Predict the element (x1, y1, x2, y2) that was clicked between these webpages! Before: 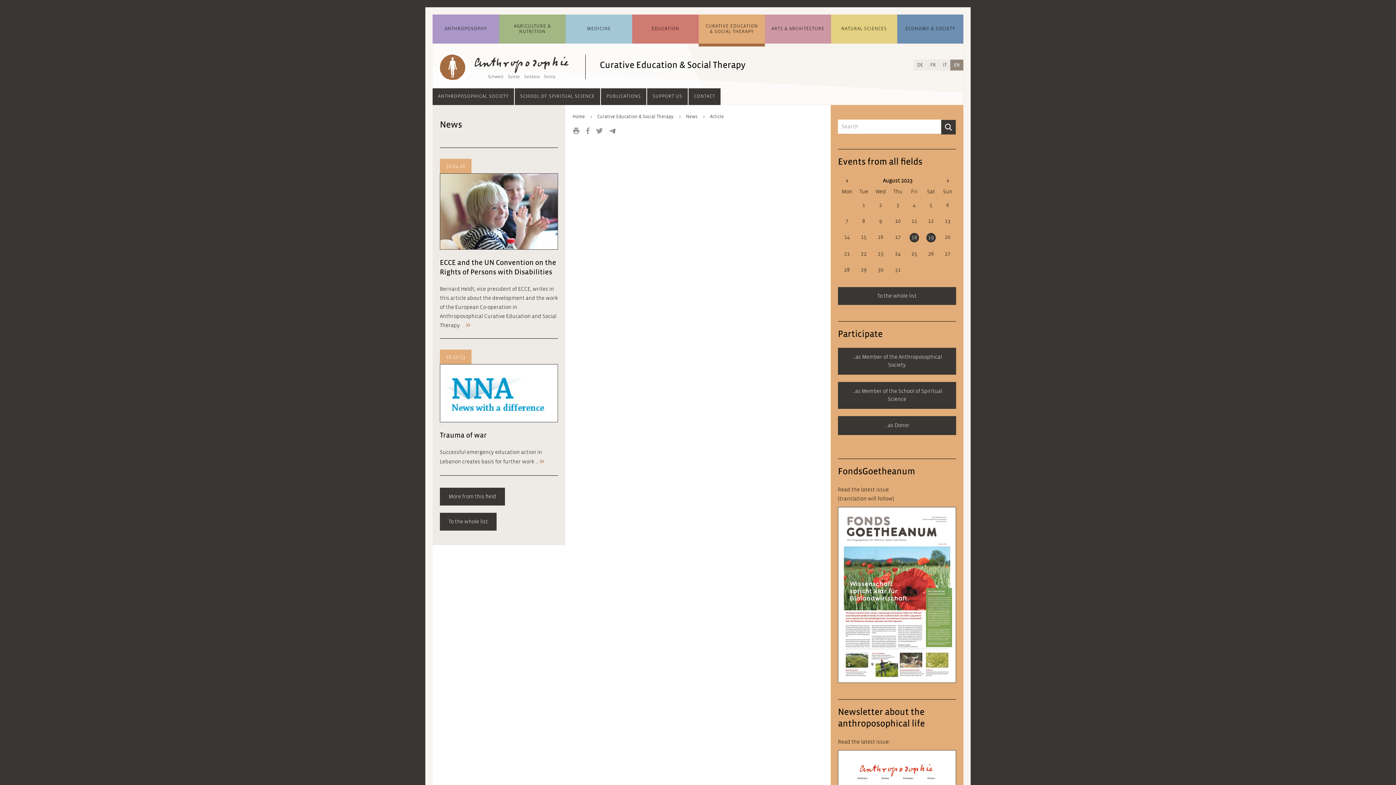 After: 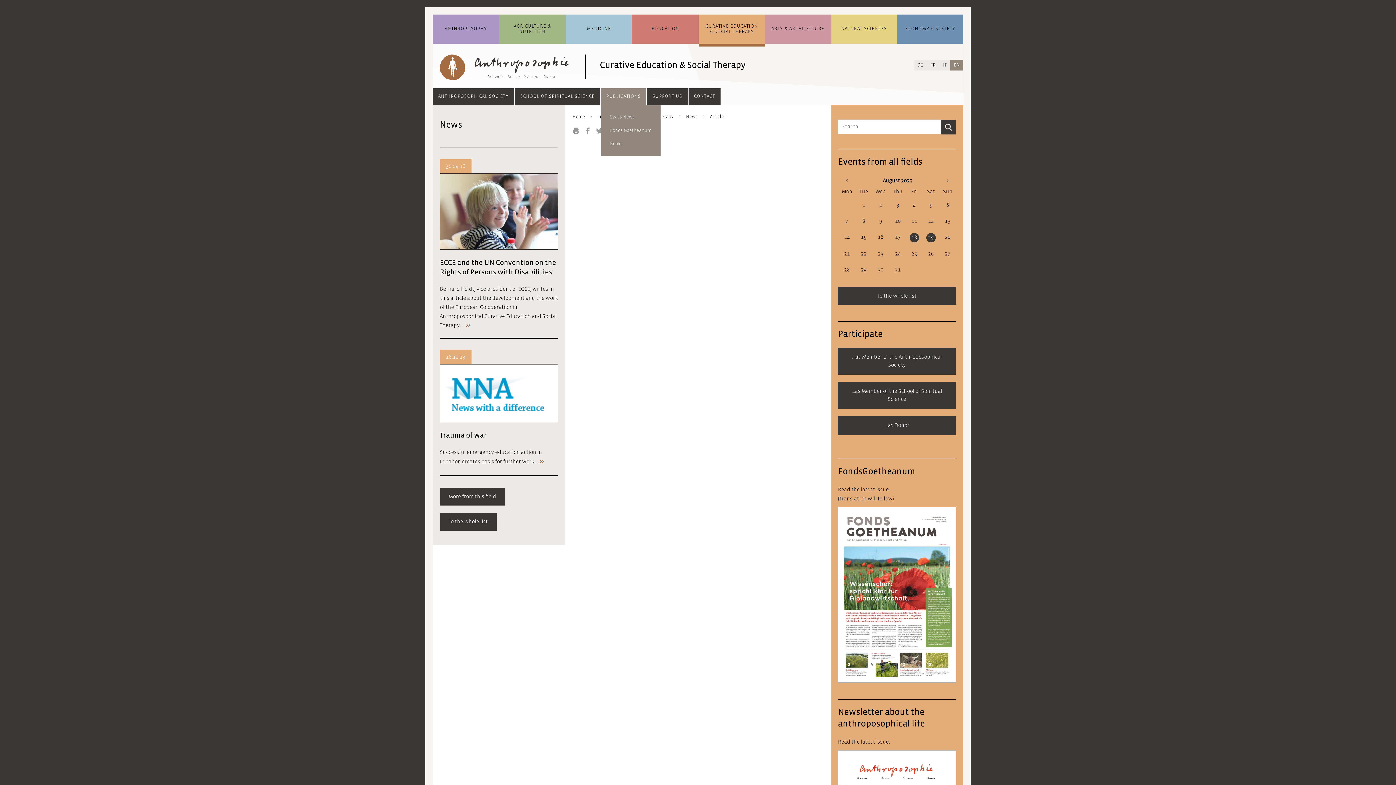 Action: label: PUBLICATIONS bbox: (601, 88, 646, 105)